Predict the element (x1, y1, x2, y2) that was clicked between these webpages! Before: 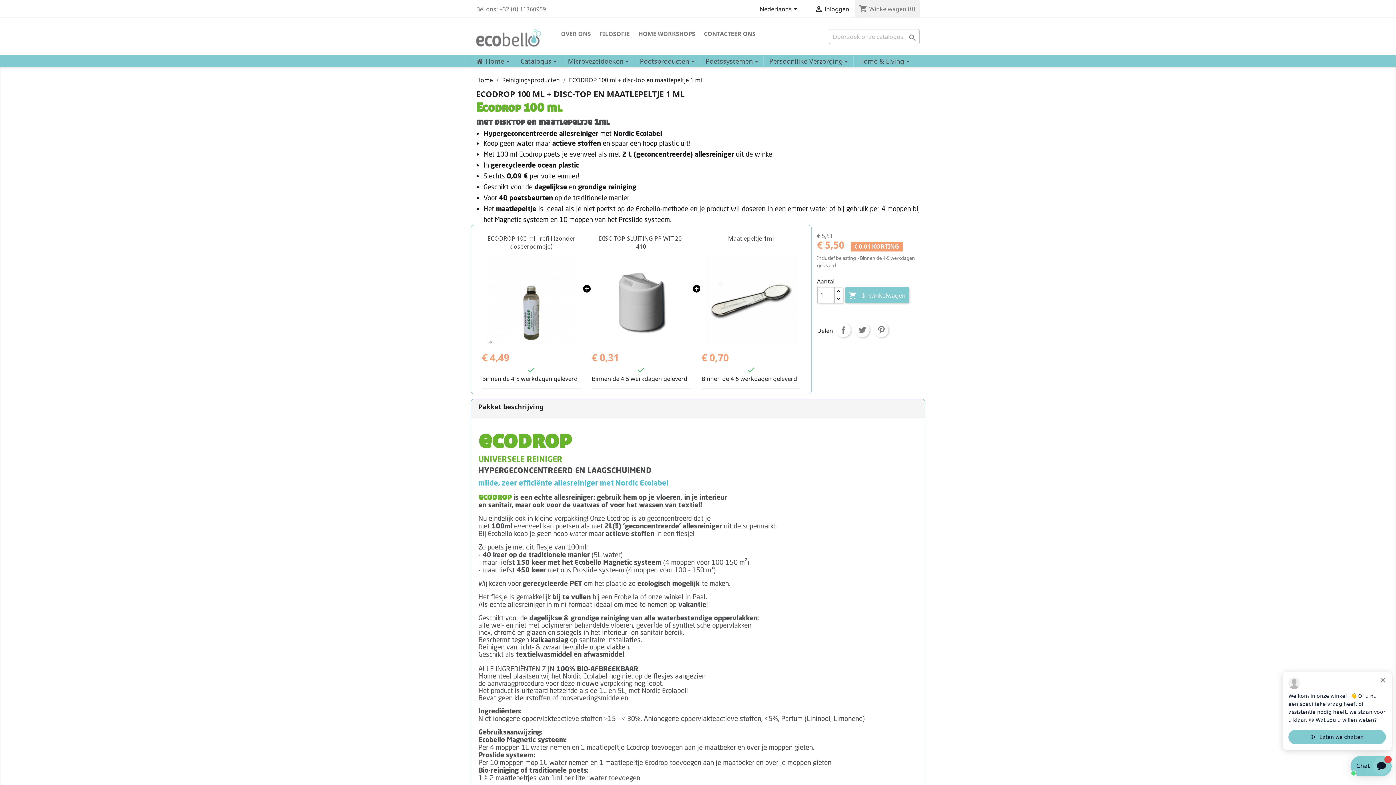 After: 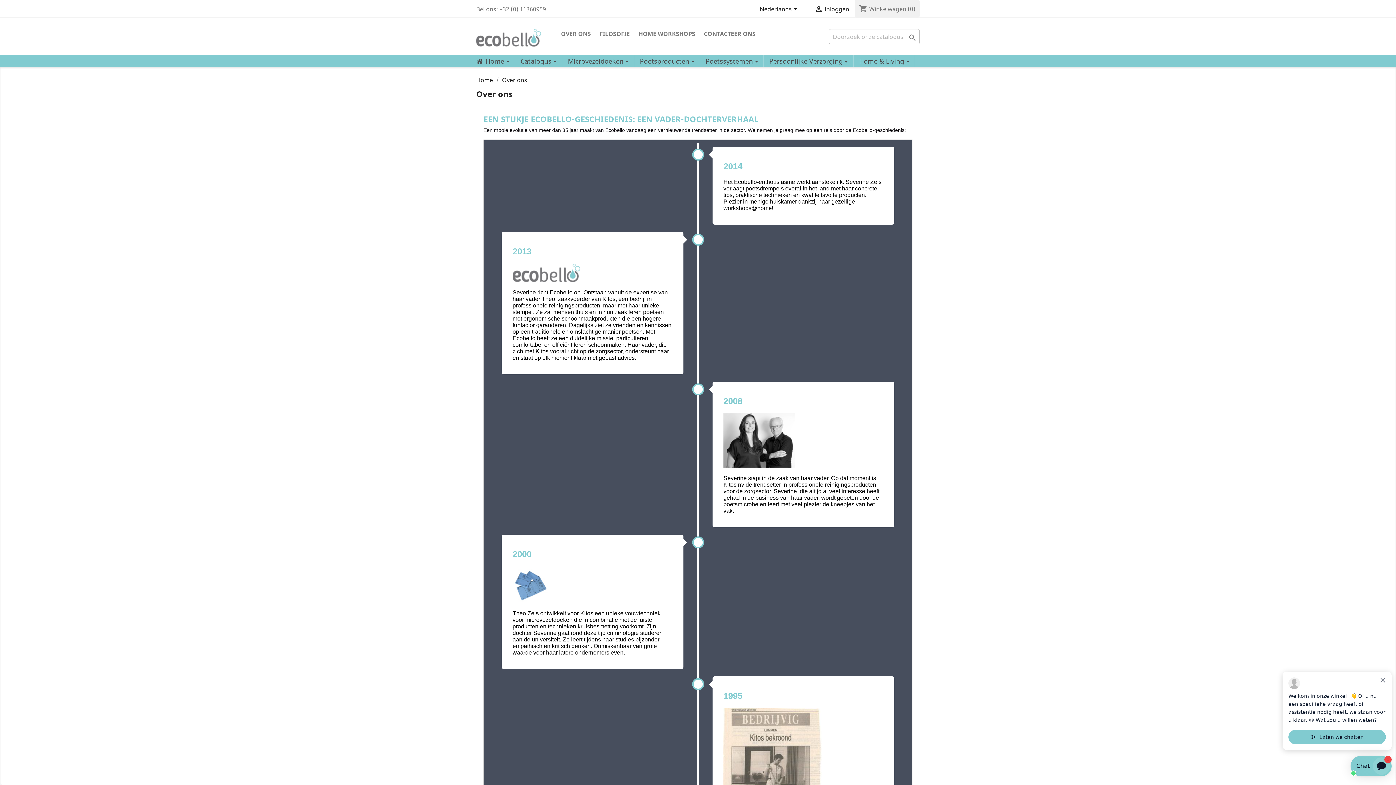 Action: label: OVER ONS bbox: (557, 29, 594, 39)